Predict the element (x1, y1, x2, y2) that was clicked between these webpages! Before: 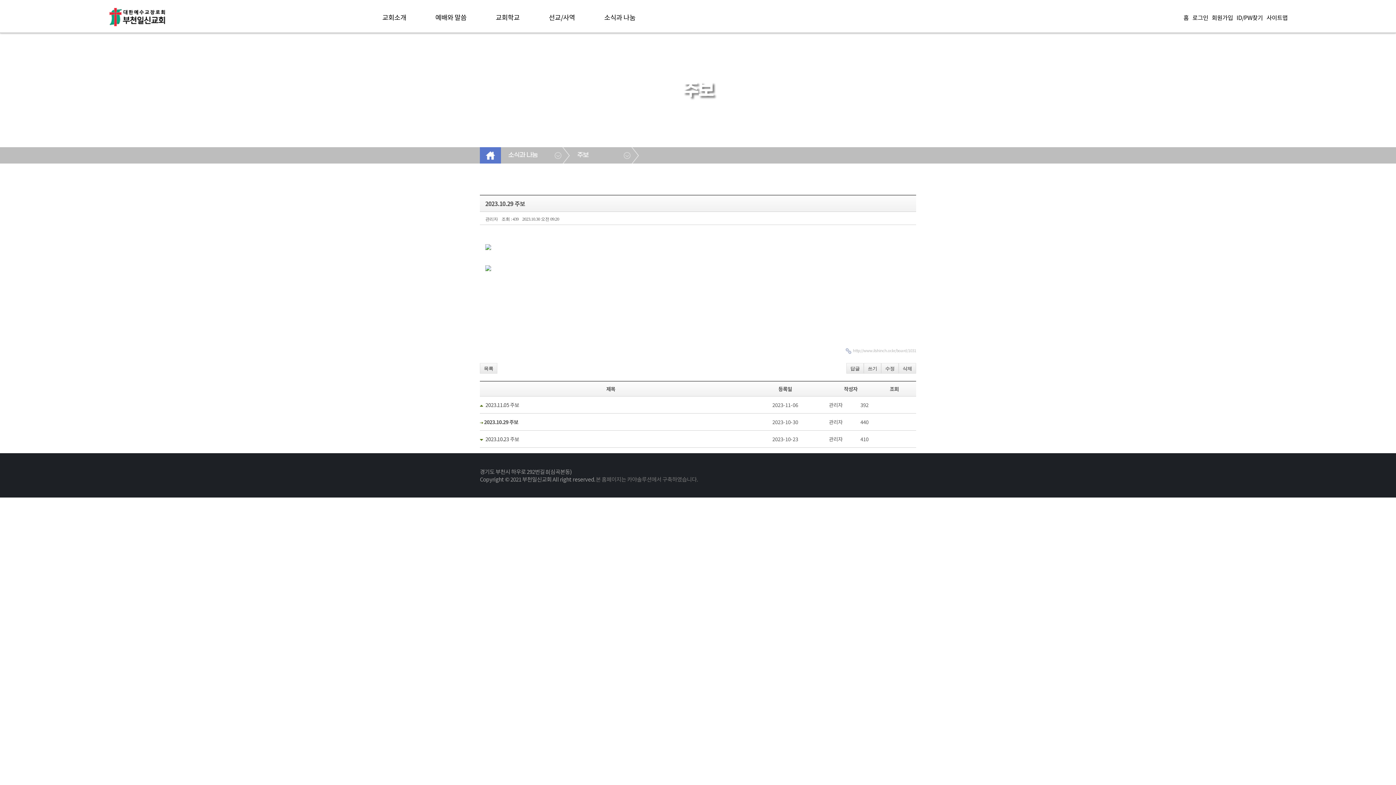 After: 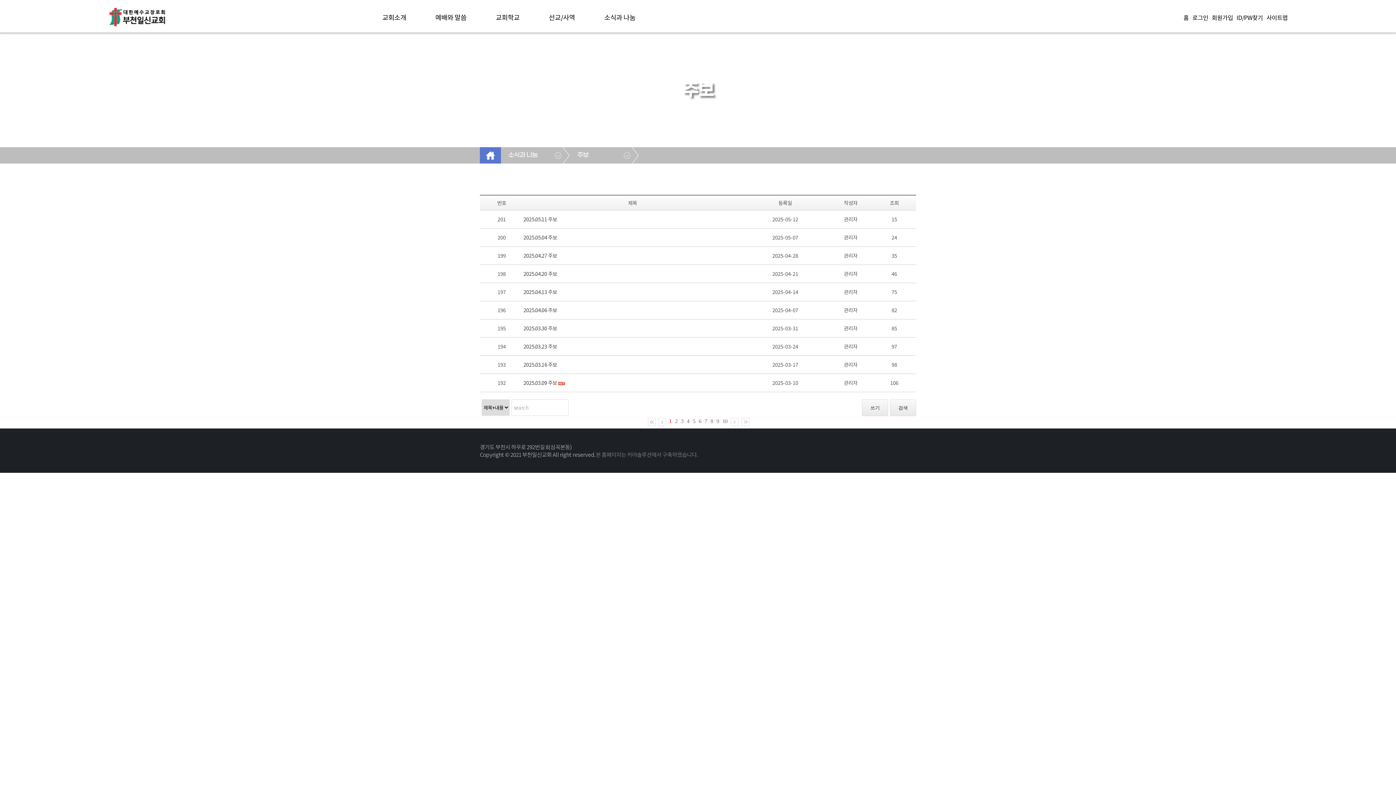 Action: bbox: (604, 4, 635, 29) label: 소식과 나눔